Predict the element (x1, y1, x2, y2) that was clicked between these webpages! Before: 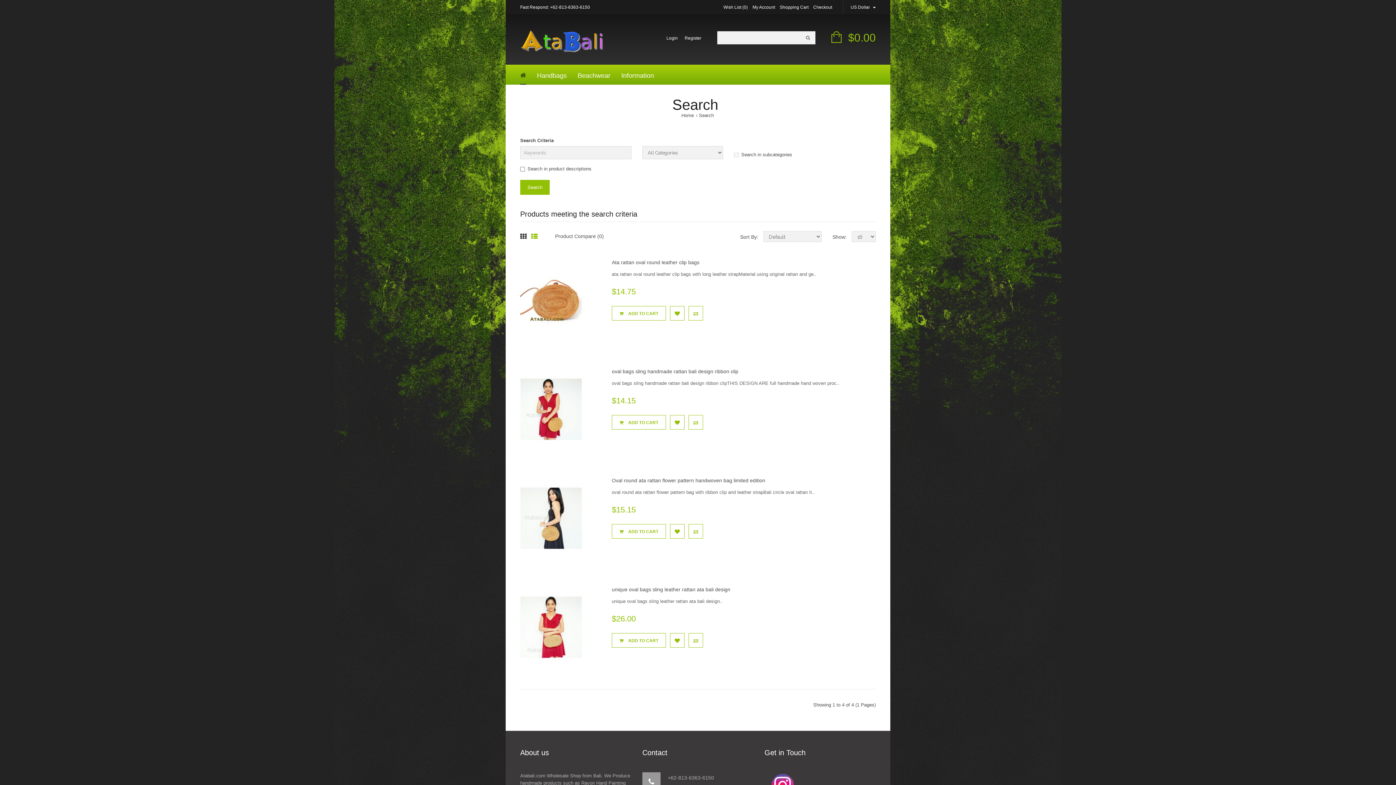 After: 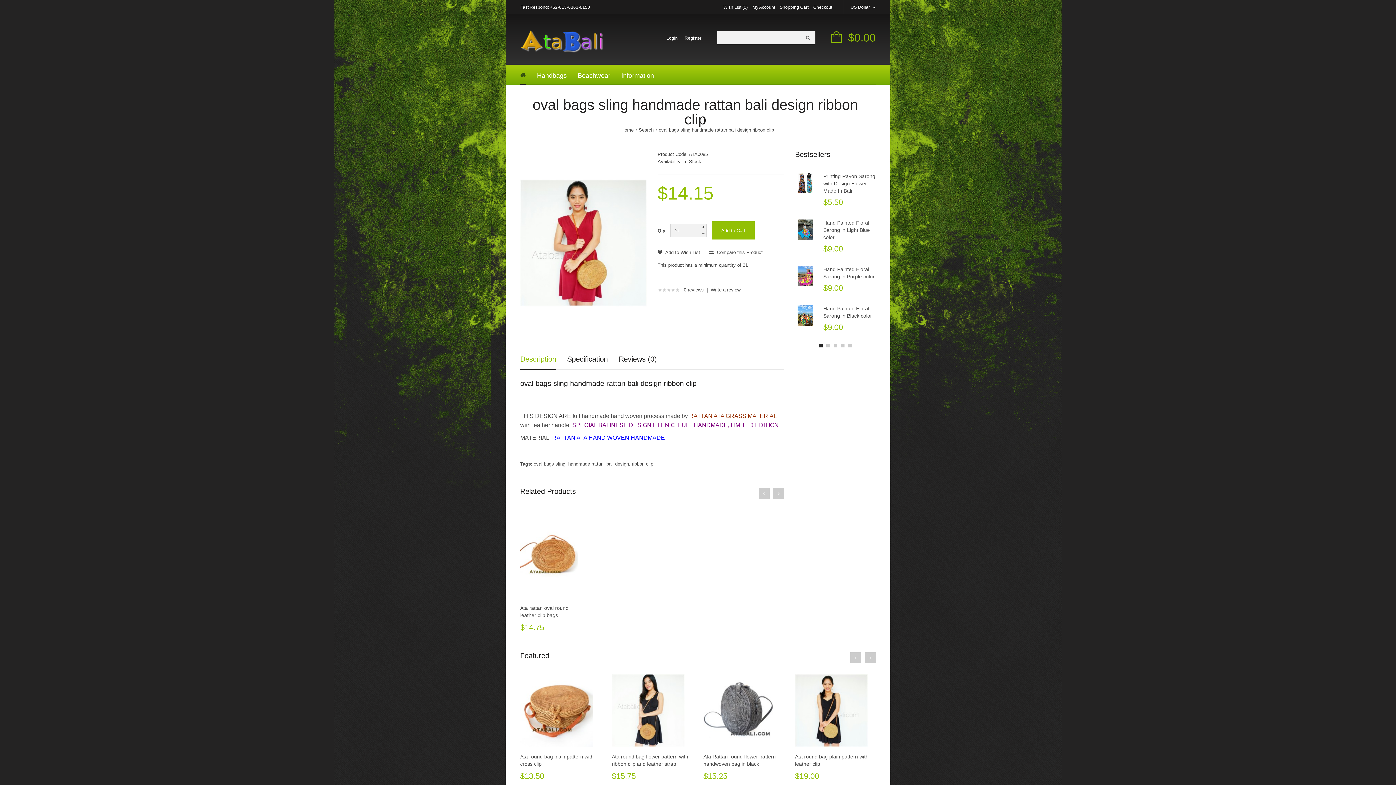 Action: bbox: (612, 368, 738, 374) label: oval bags sling handmade rattan bali design ribbon clip